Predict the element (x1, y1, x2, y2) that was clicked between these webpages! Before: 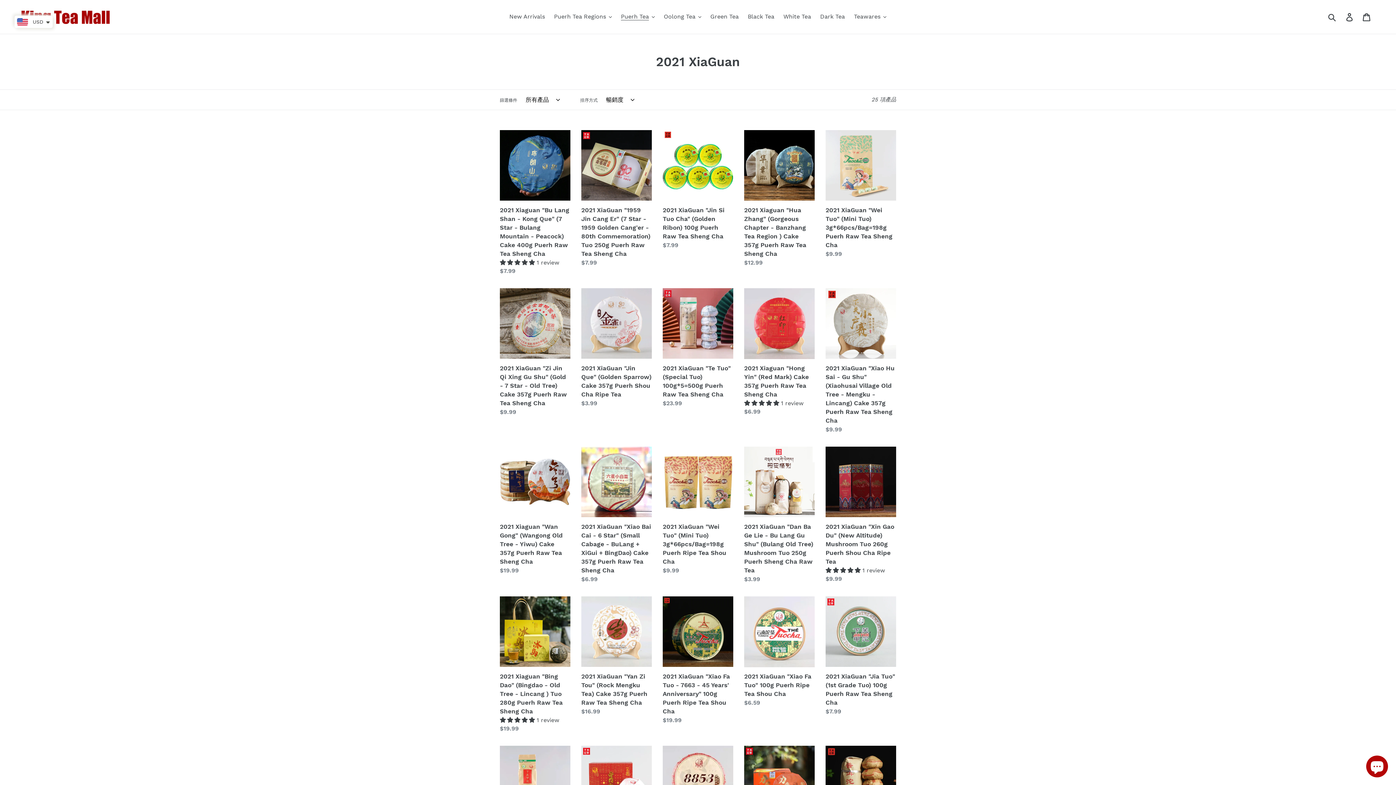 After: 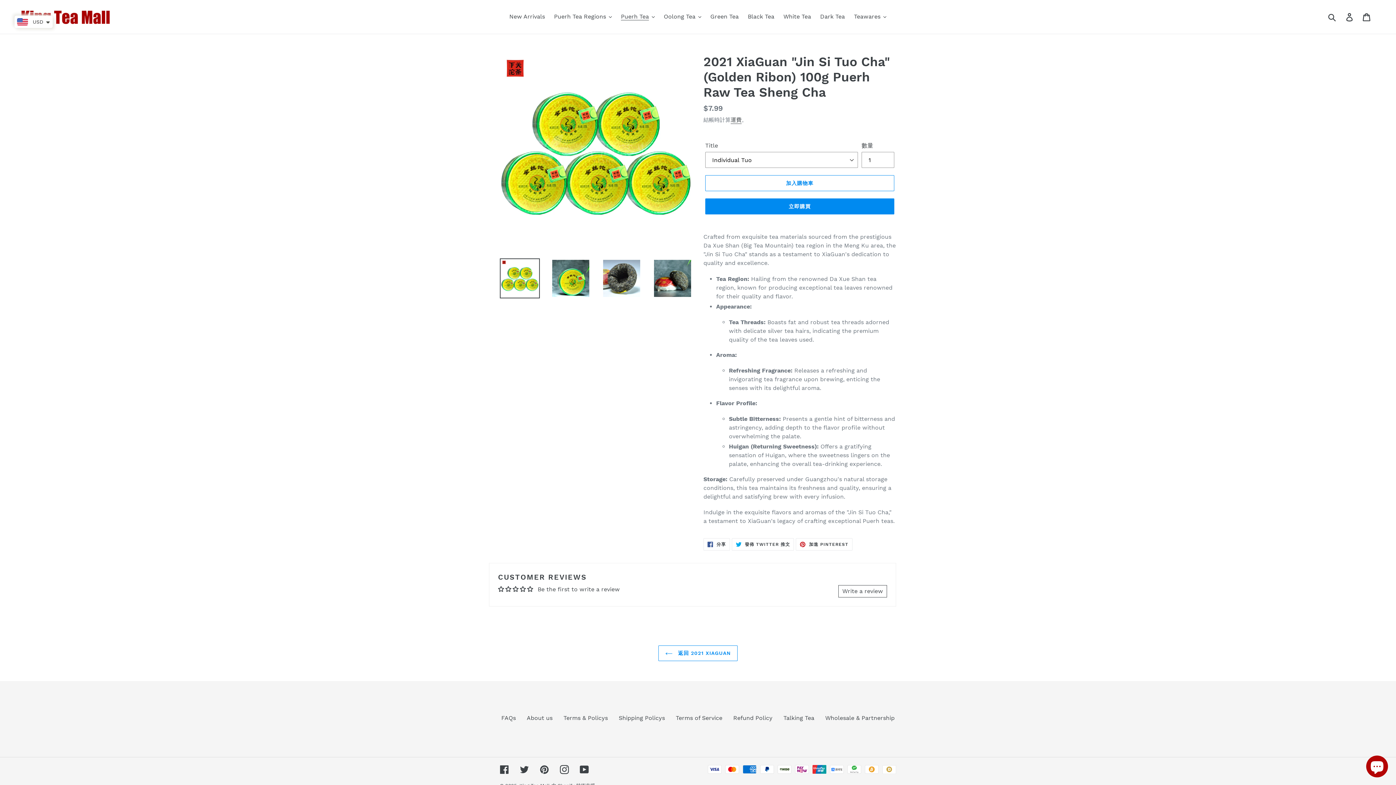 Action: bbox: (662, 130, 733, 249) label: 2021 XiaGuan "Jin Si Tuo Cha" (Golden Ribon) 100g Puerh Raw Tea Sheng Cha